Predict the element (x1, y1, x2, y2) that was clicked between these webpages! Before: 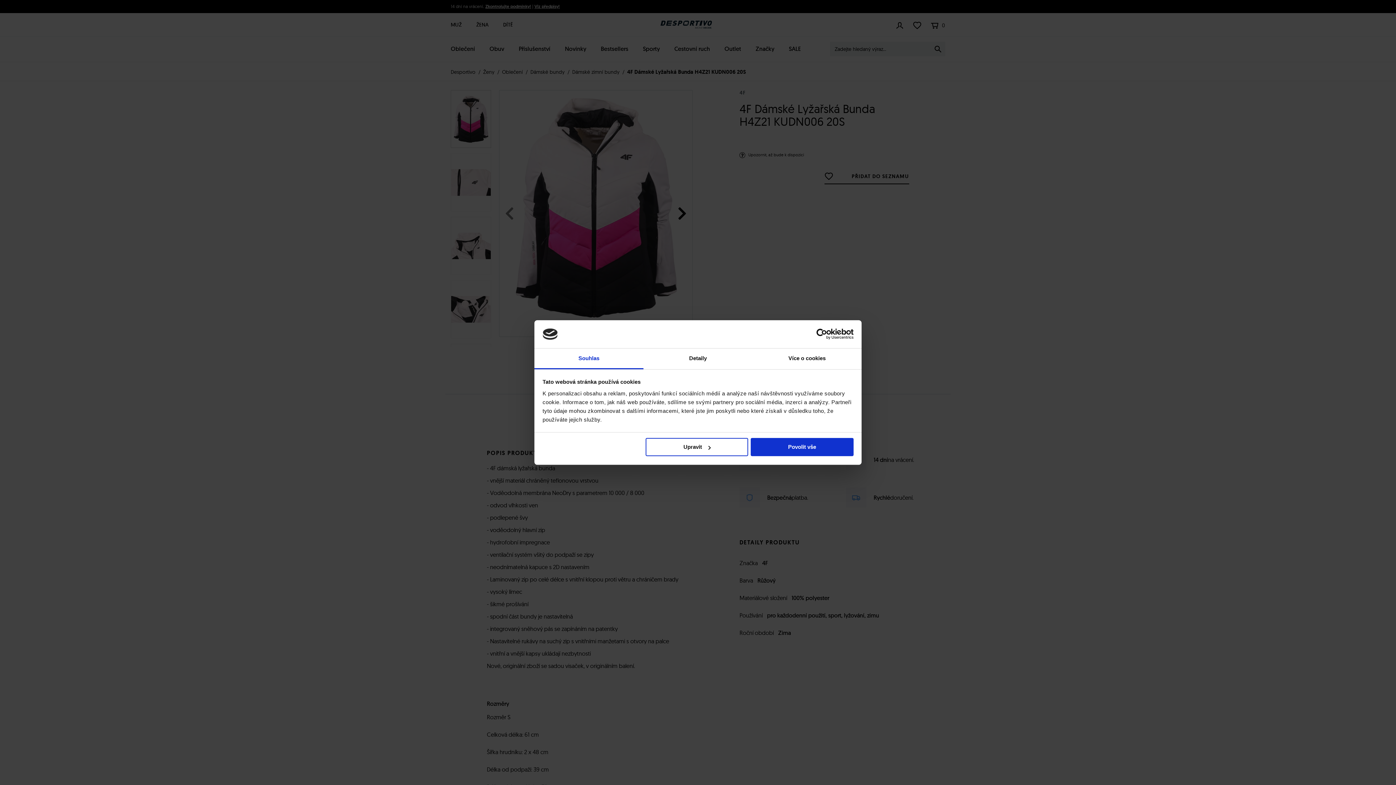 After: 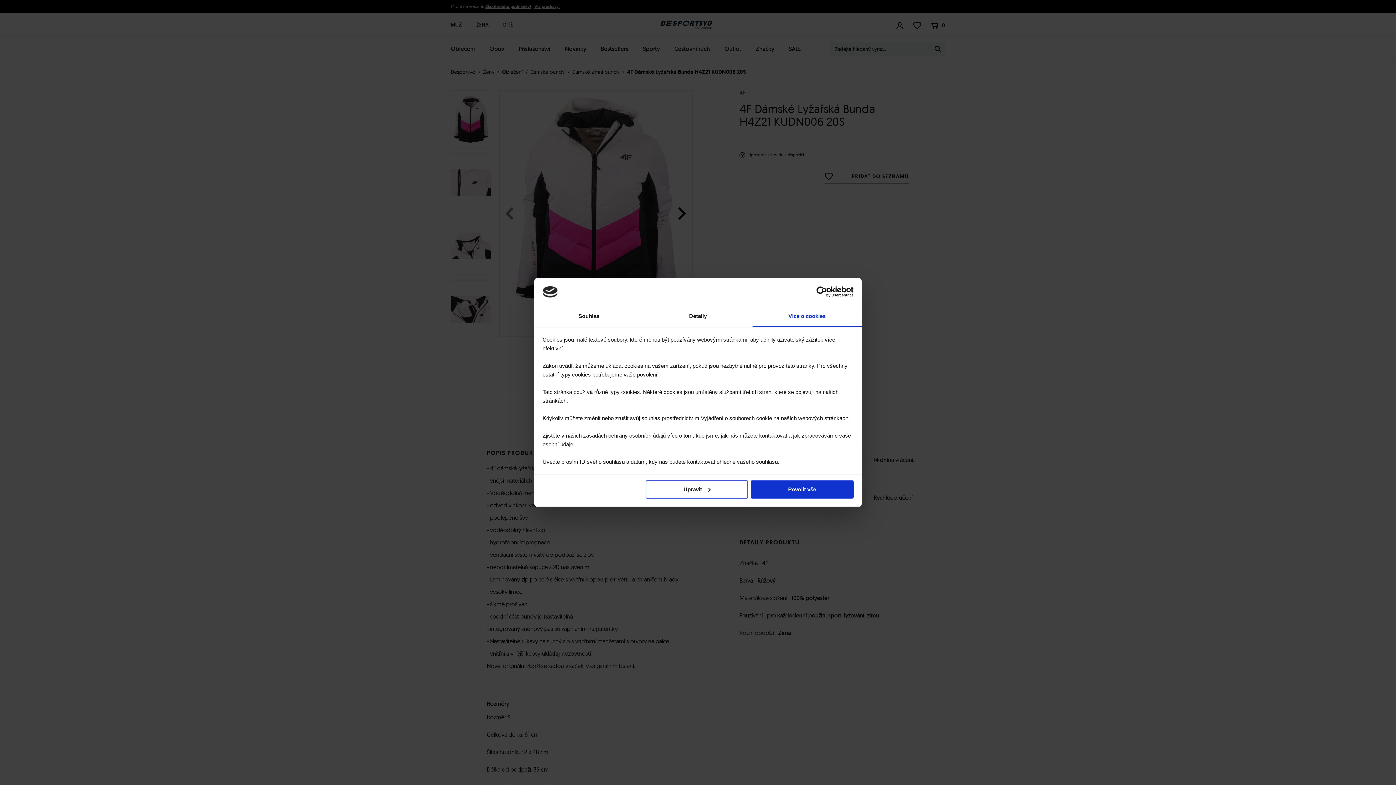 Action: label: Více o cookies bbox: (752, 348, 861, 369)